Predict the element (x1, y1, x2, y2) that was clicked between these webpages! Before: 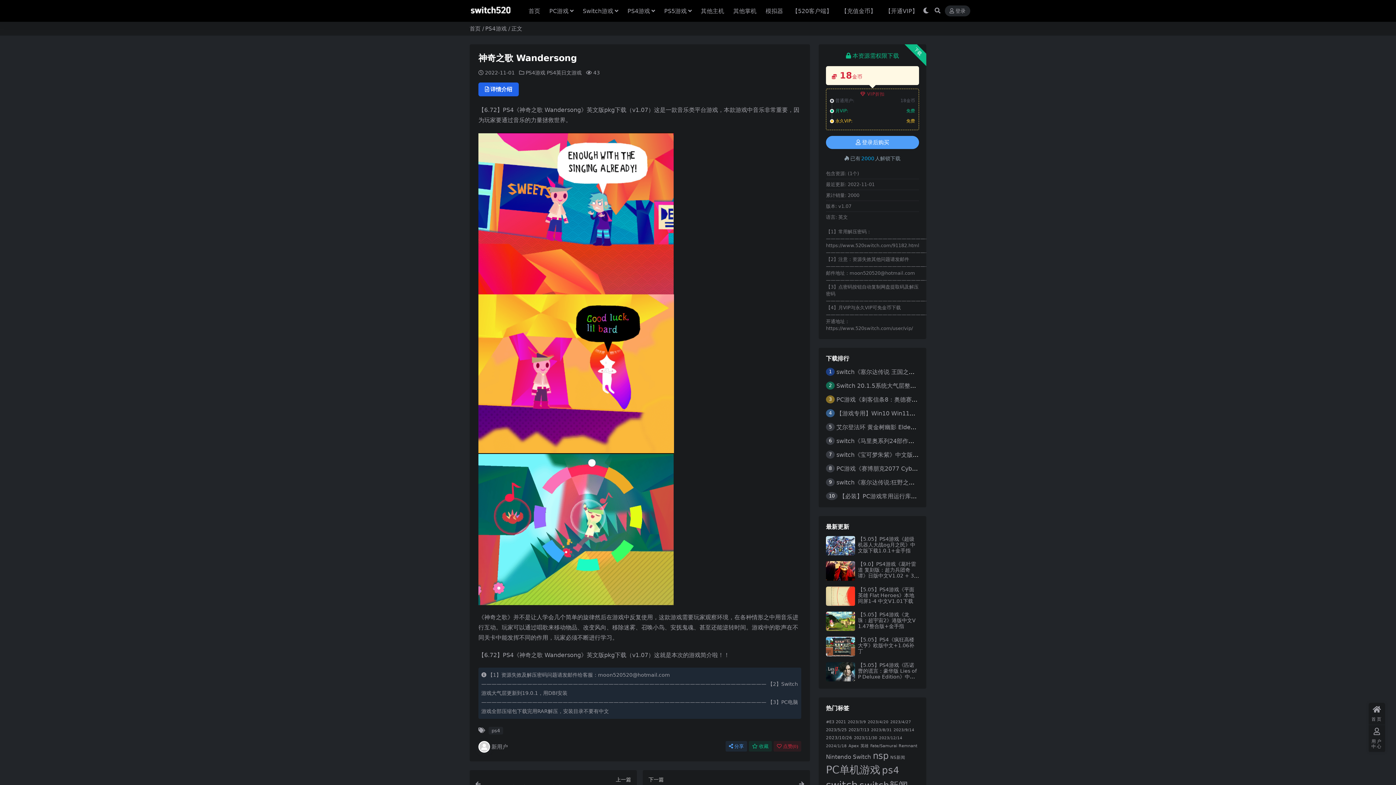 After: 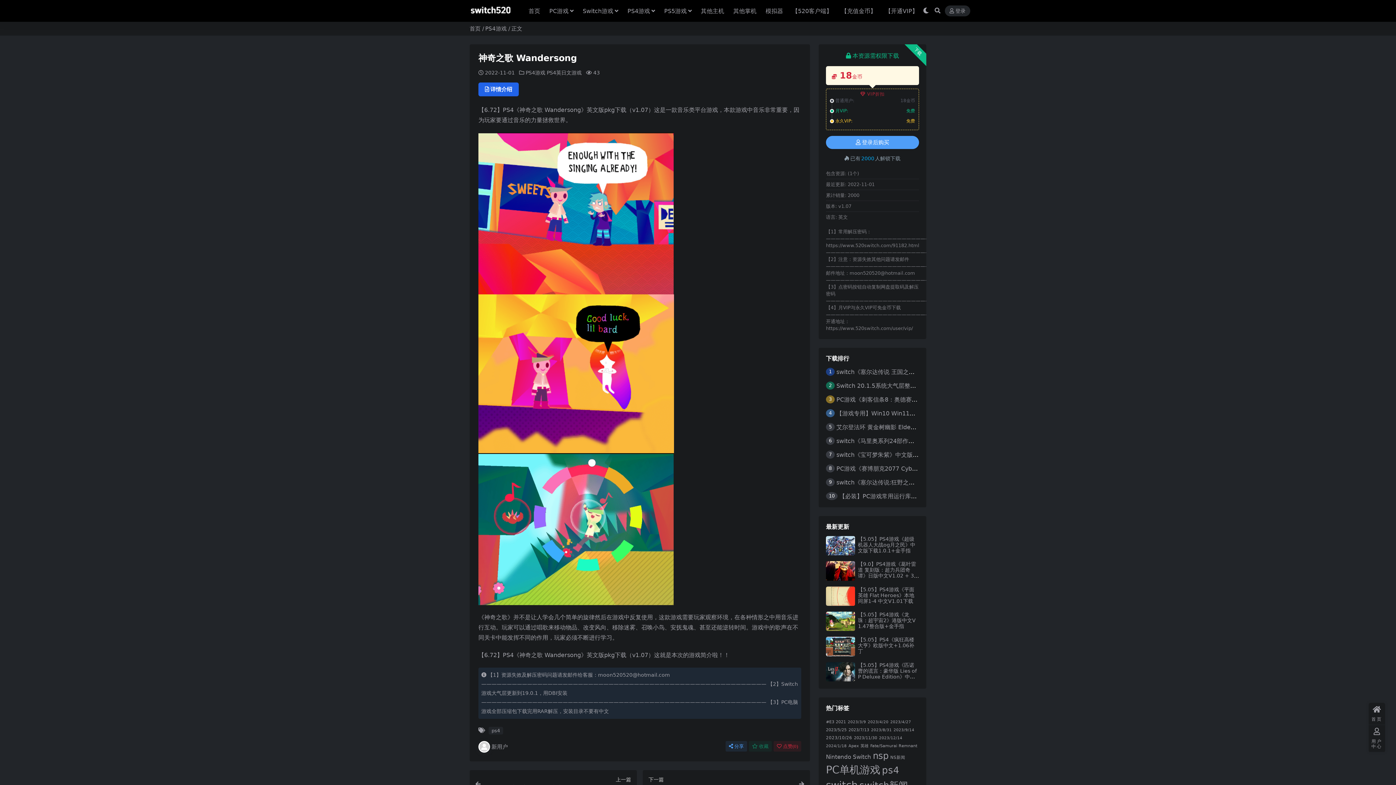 Action: bbox: (749, 741, 772, 752) label: 收藏